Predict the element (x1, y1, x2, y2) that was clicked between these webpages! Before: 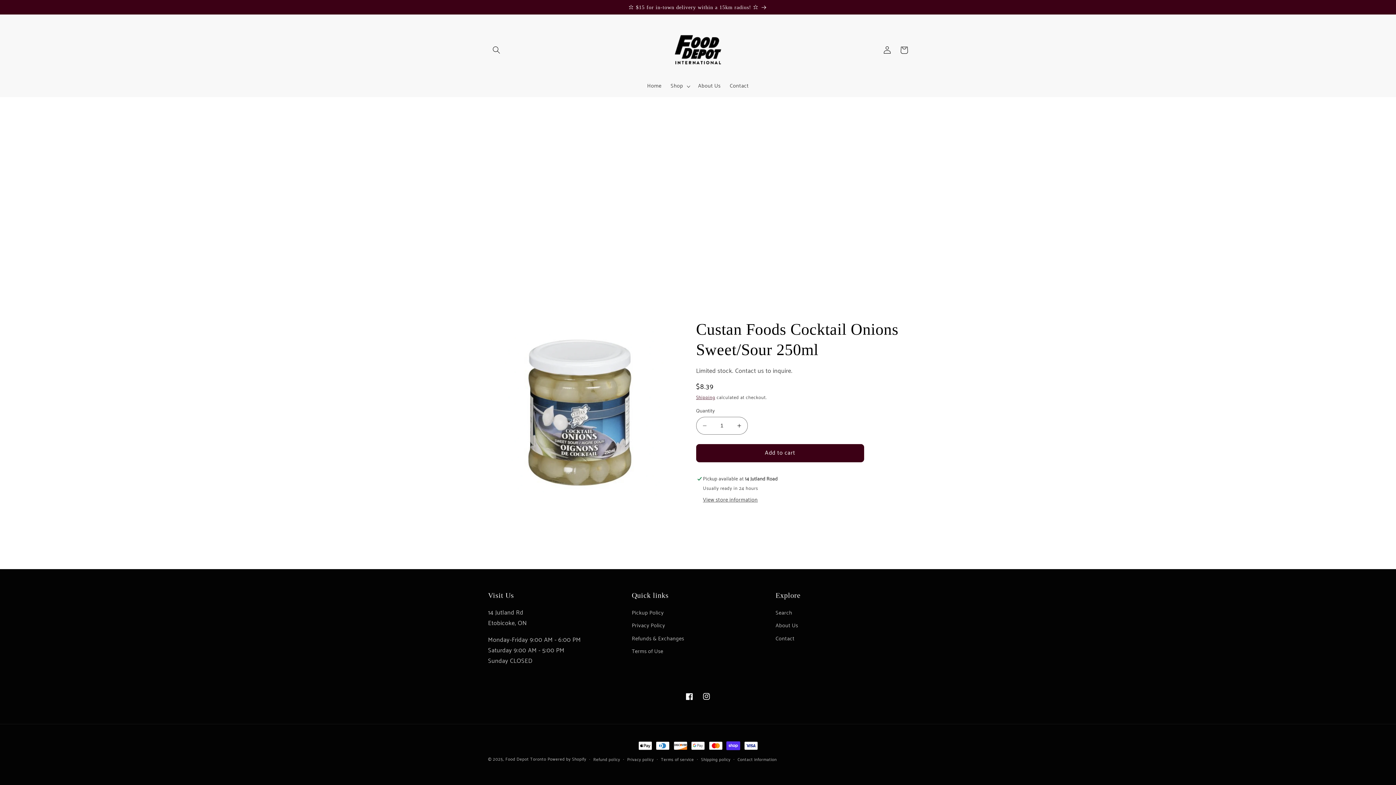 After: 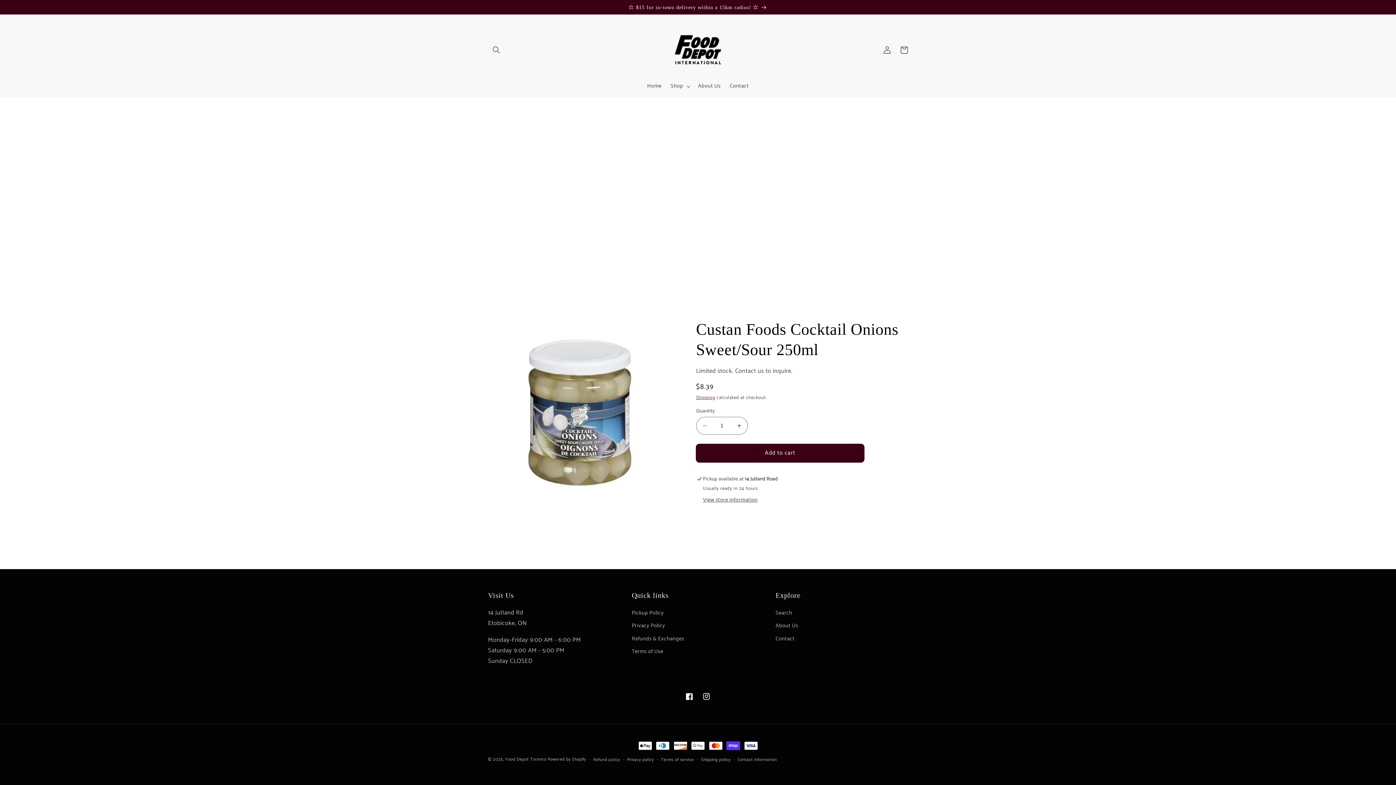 Action: label: Add to cart bbox: (696, 444, 864, 462)